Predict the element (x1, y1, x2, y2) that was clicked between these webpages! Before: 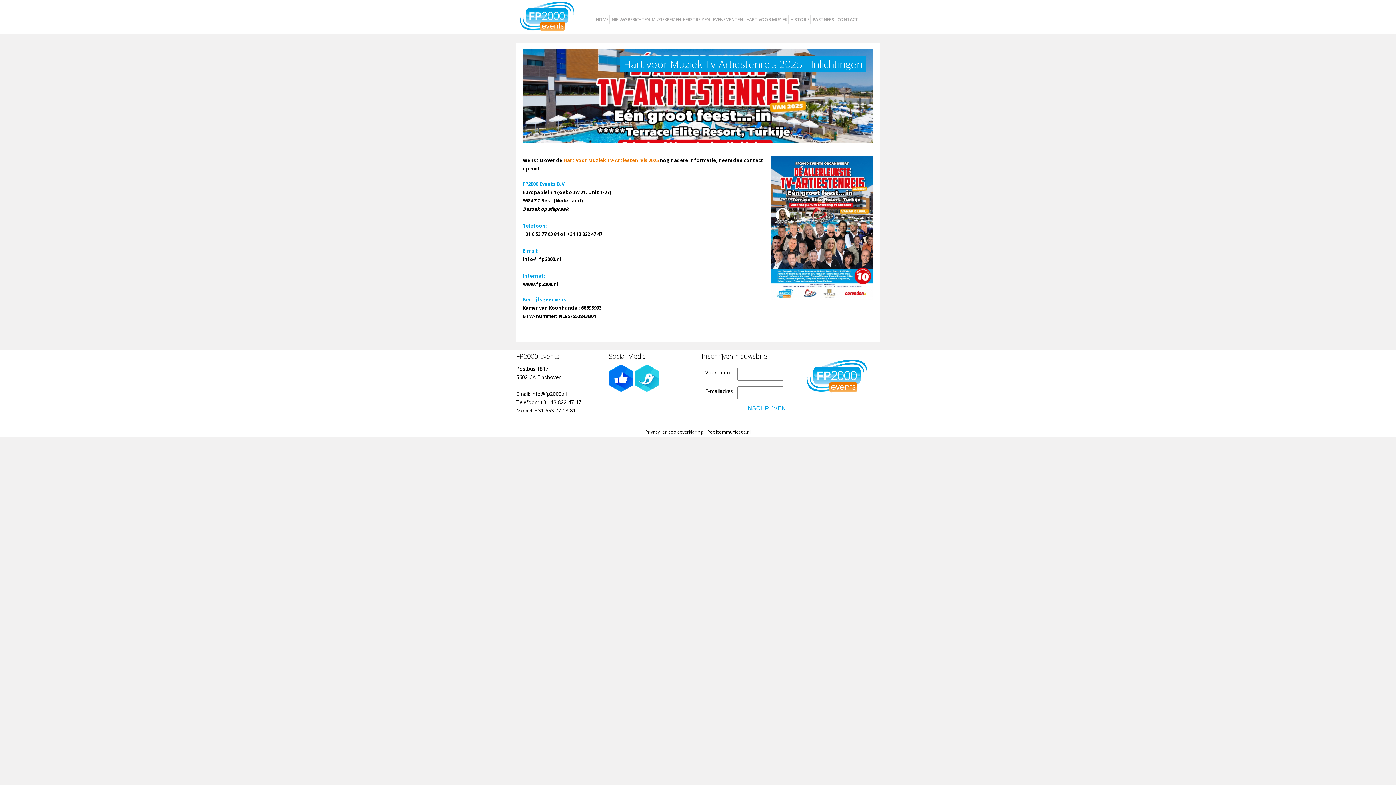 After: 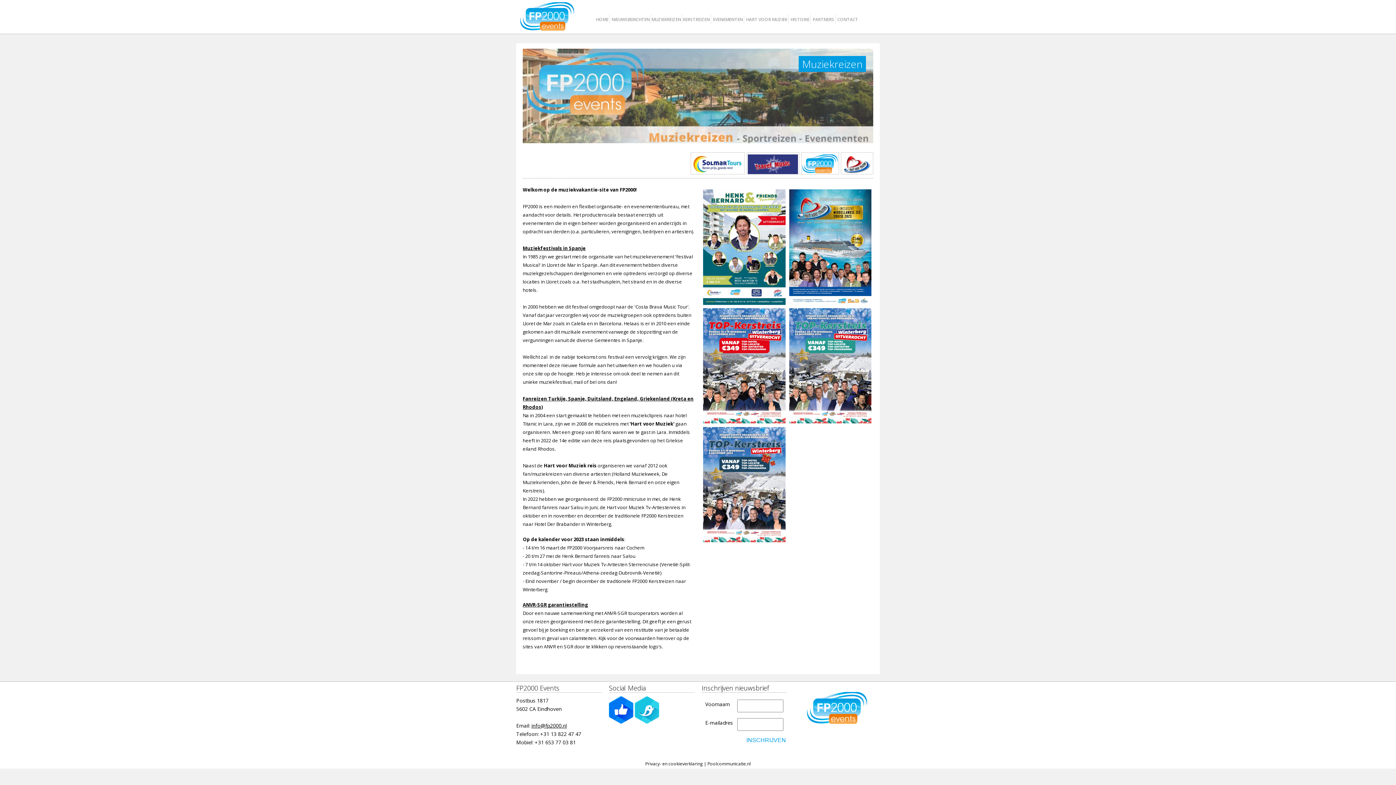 Action: bbox: (651, 14, 682, 24) label: MUZIEKREIZEN